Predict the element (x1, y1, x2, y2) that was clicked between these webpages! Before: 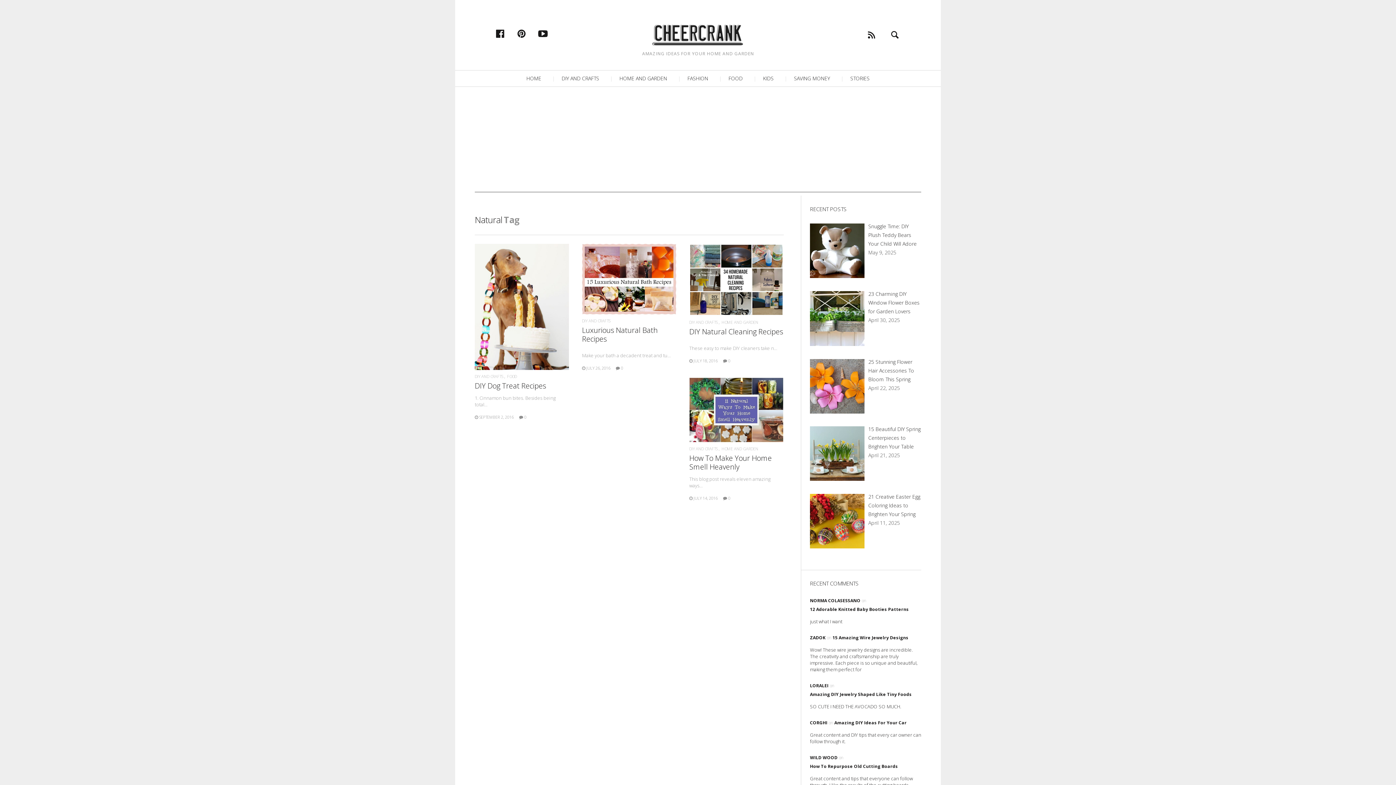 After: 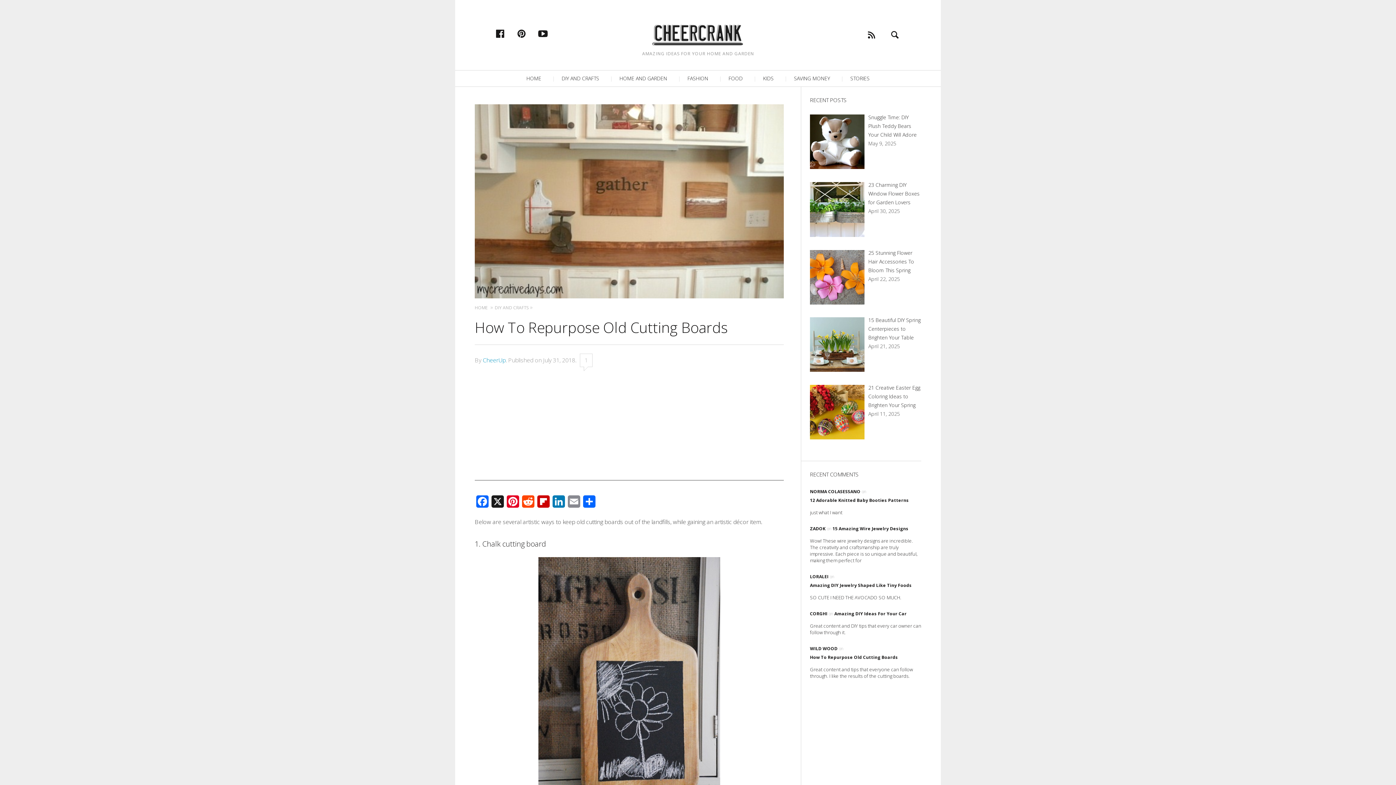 Action: bbox: (810, 775, 921, 788) label: Great content and tips that everyone can follow through. I like the results of the cutting boards.